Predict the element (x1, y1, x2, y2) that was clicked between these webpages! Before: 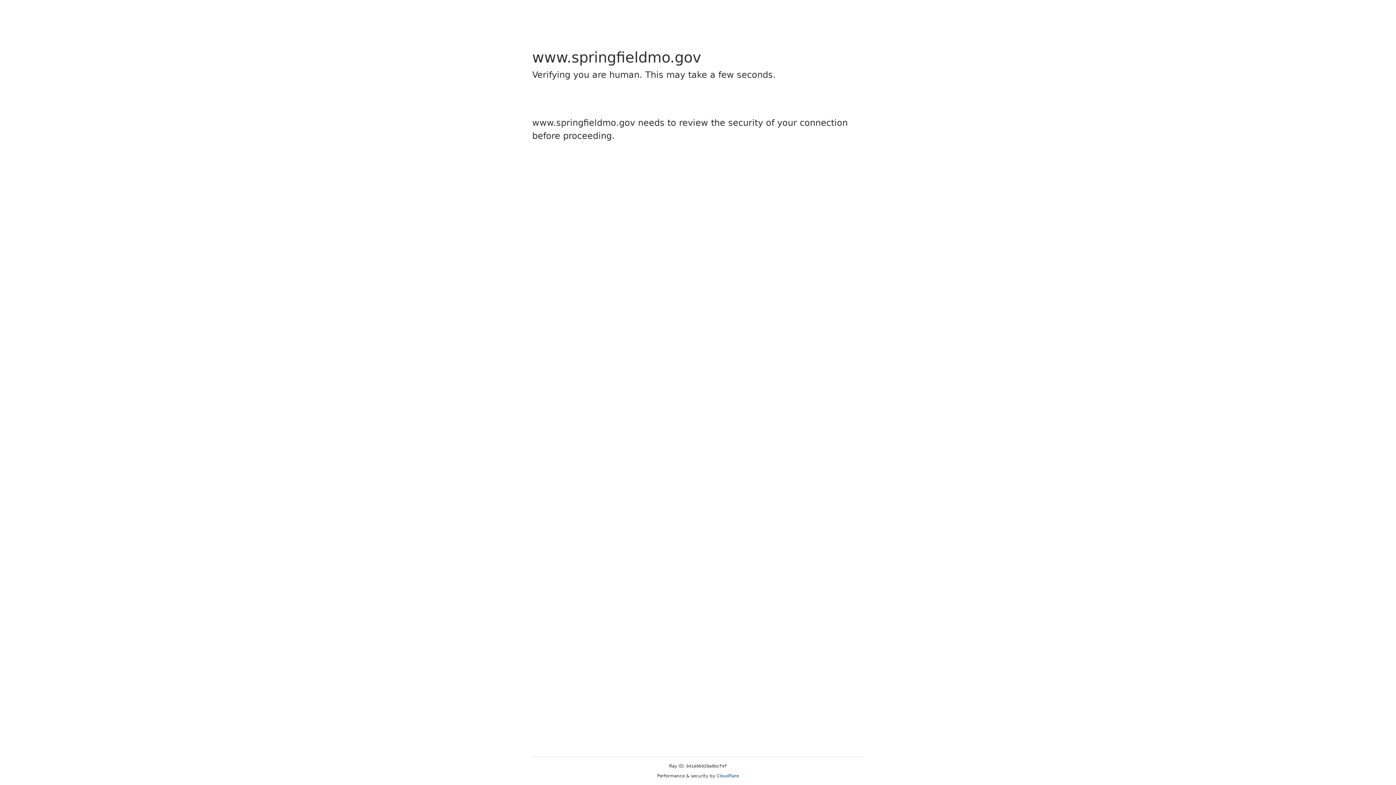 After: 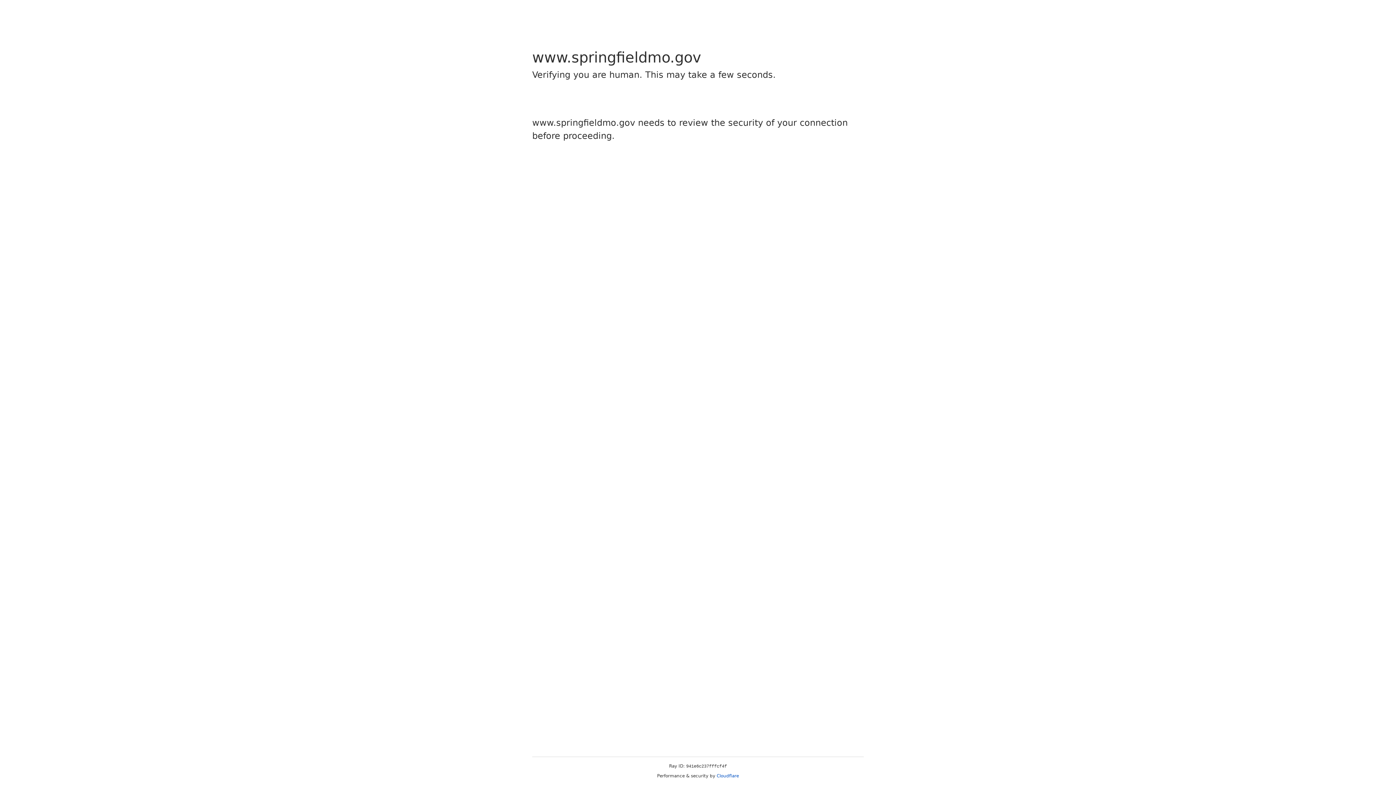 Action: label: Cloudflare bbox: (716, 773, 739, 778)